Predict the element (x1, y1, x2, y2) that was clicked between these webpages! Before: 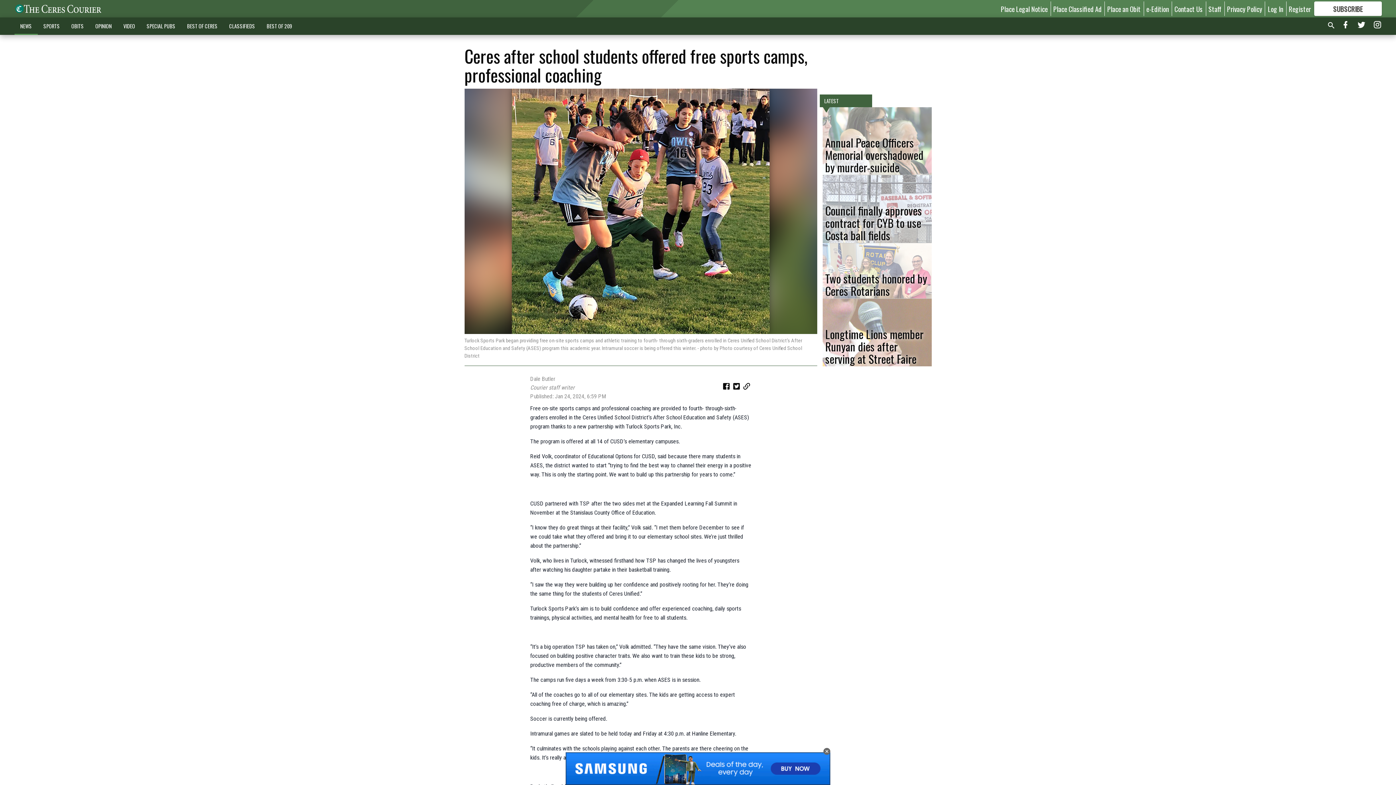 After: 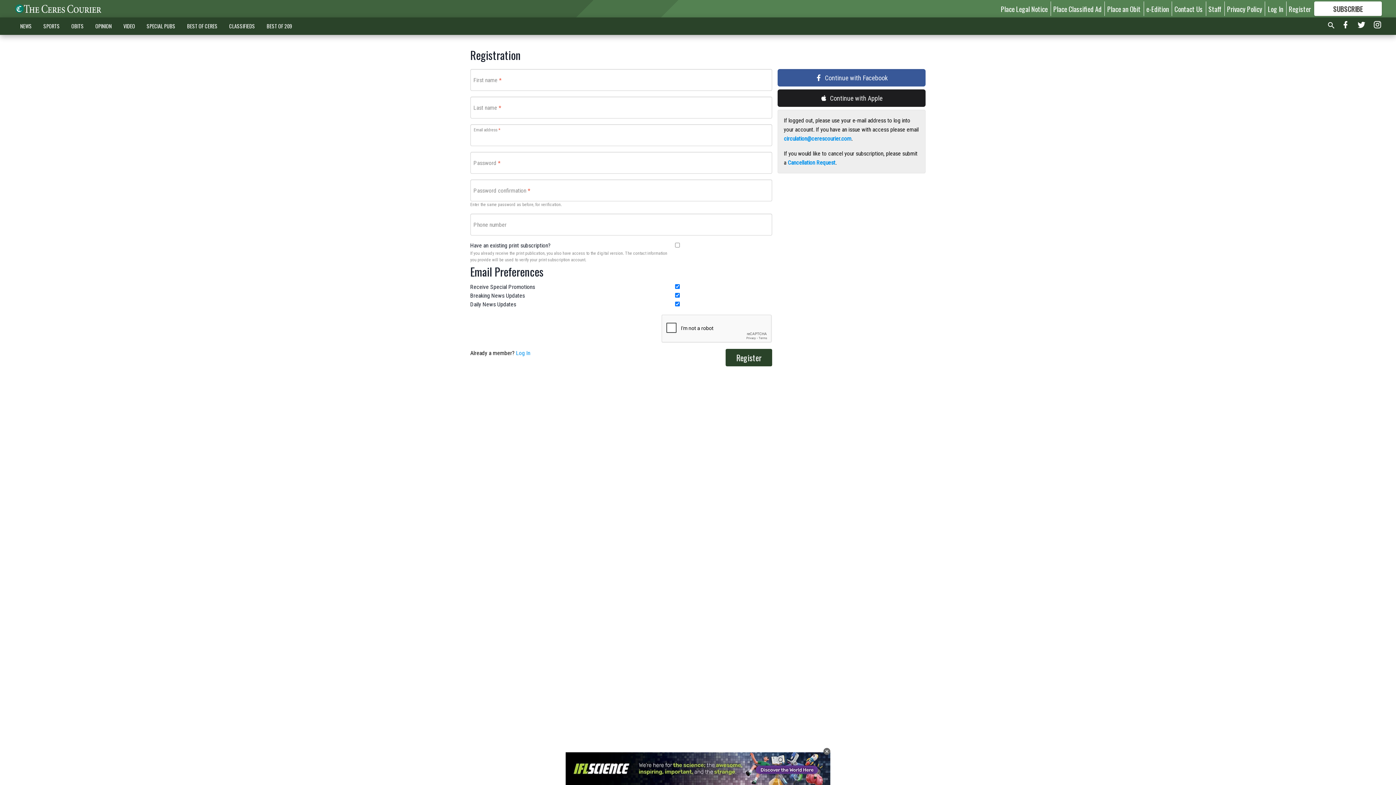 Action: label: Register bbox: (1289, 3, 1311, 13)